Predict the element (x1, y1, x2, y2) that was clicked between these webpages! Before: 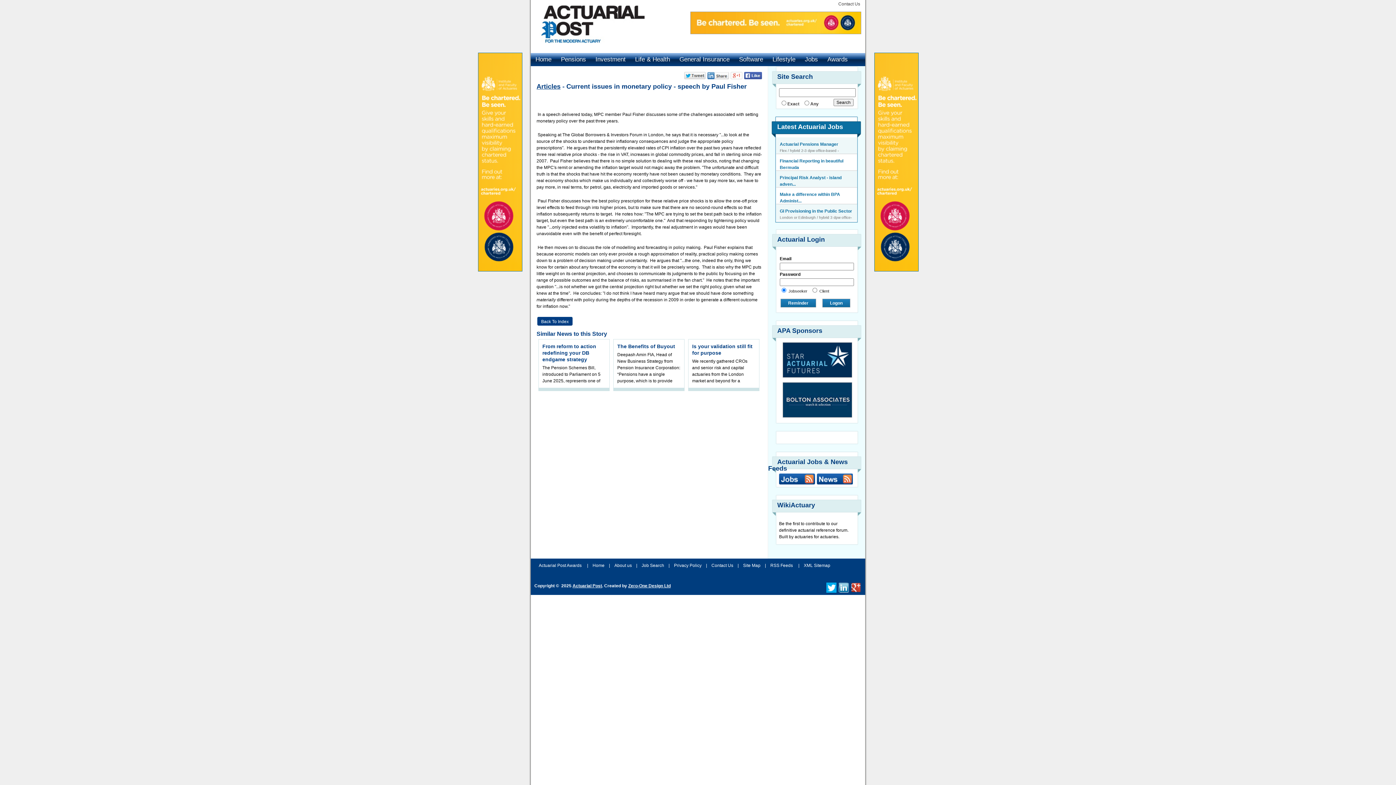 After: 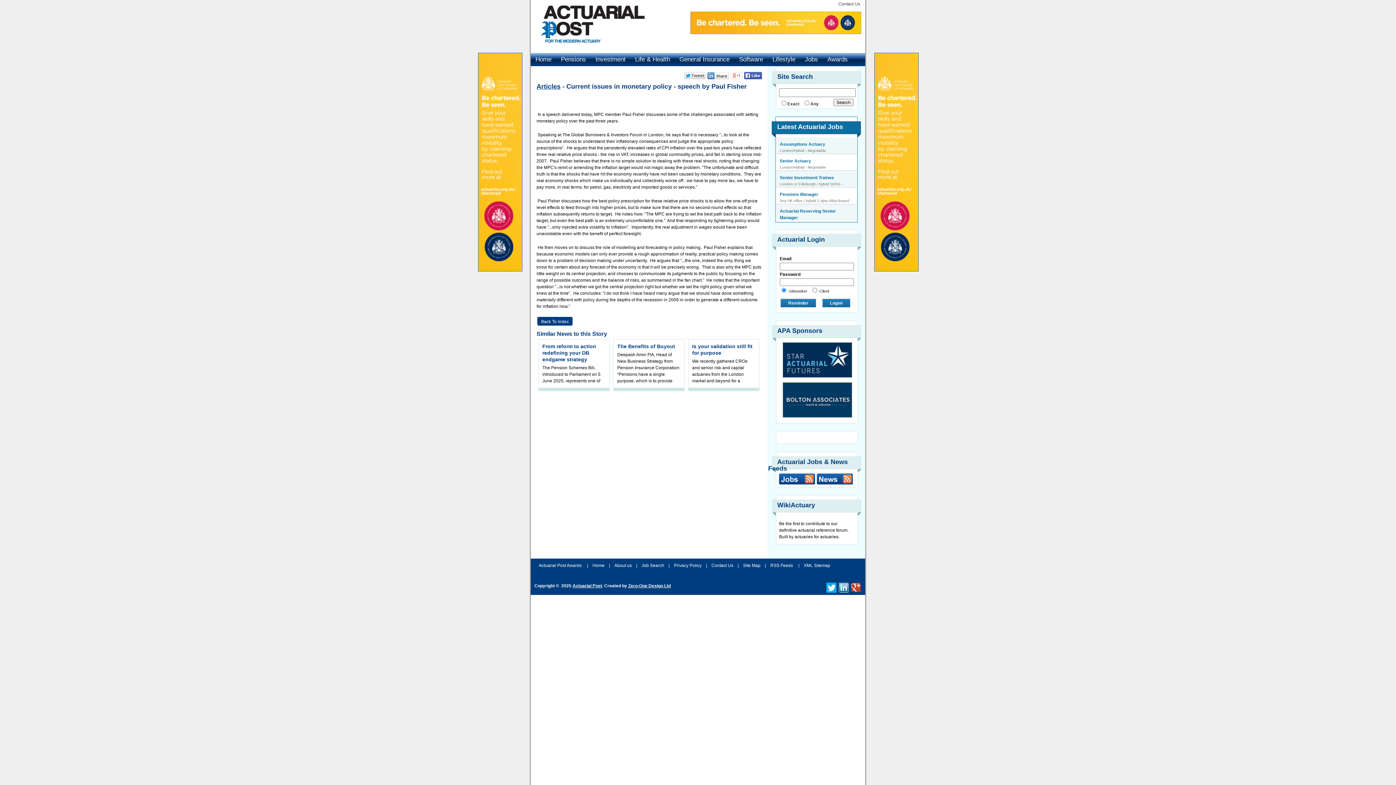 Action: bbox: (684, 75, 705, 80)